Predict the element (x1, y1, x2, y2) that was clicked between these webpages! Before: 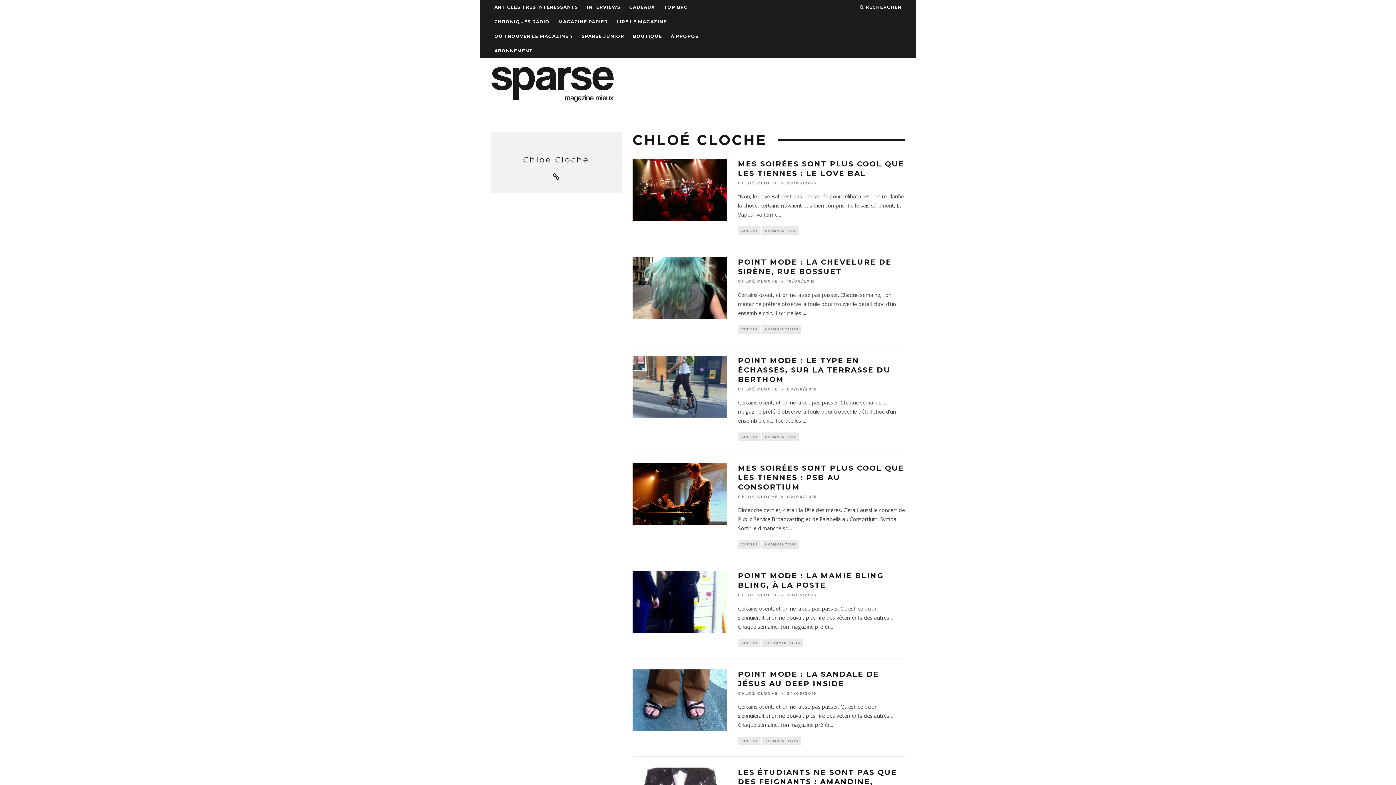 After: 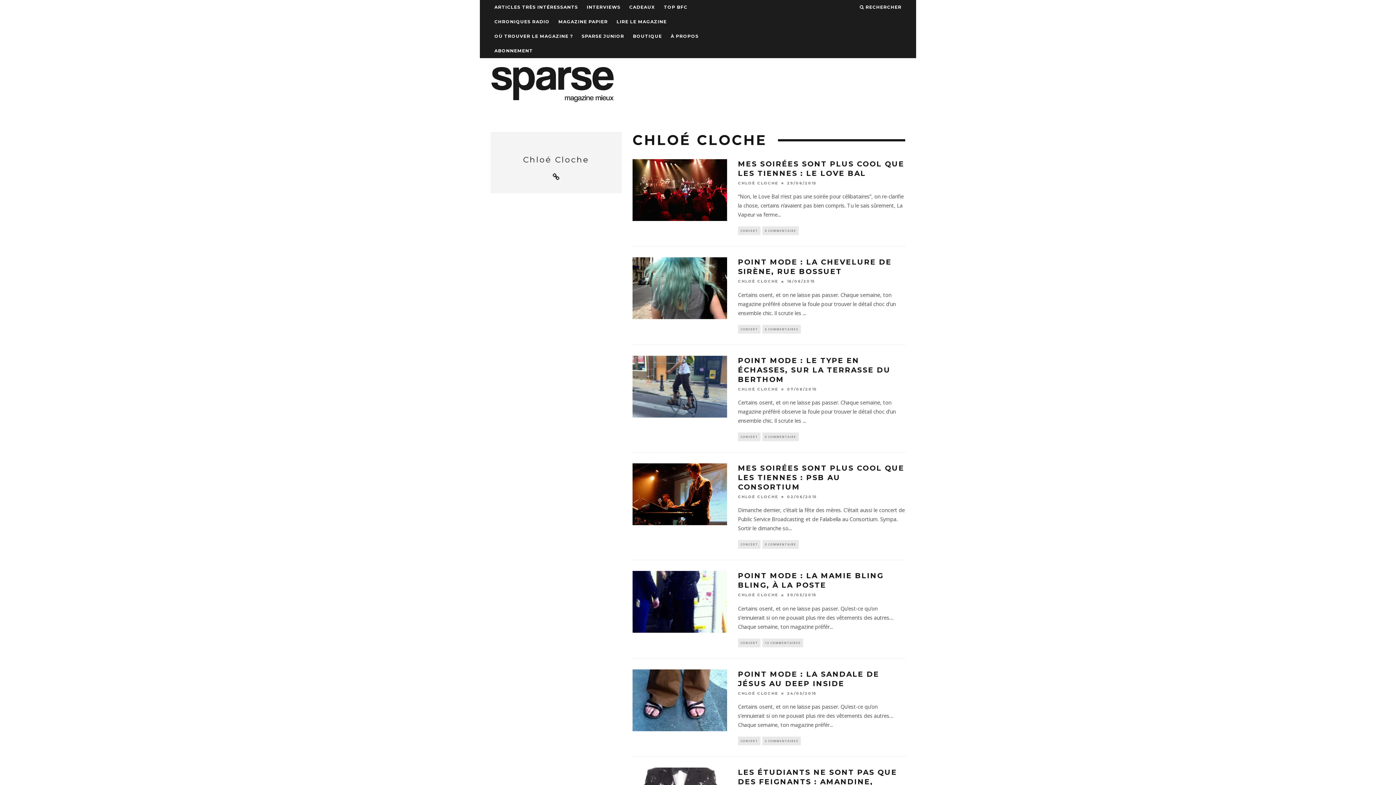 Action: label: Chloé Cloche bbox: (523, 154, 589, 164)